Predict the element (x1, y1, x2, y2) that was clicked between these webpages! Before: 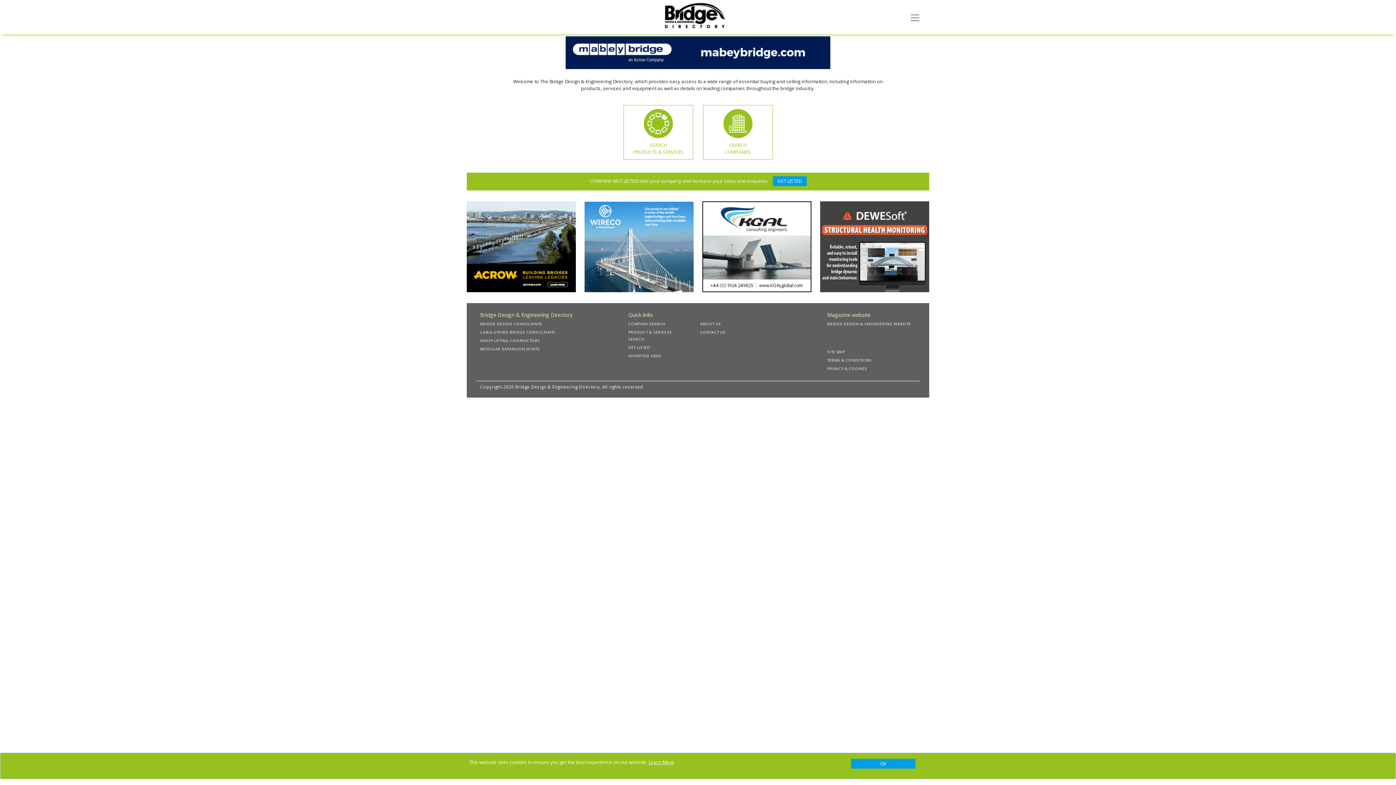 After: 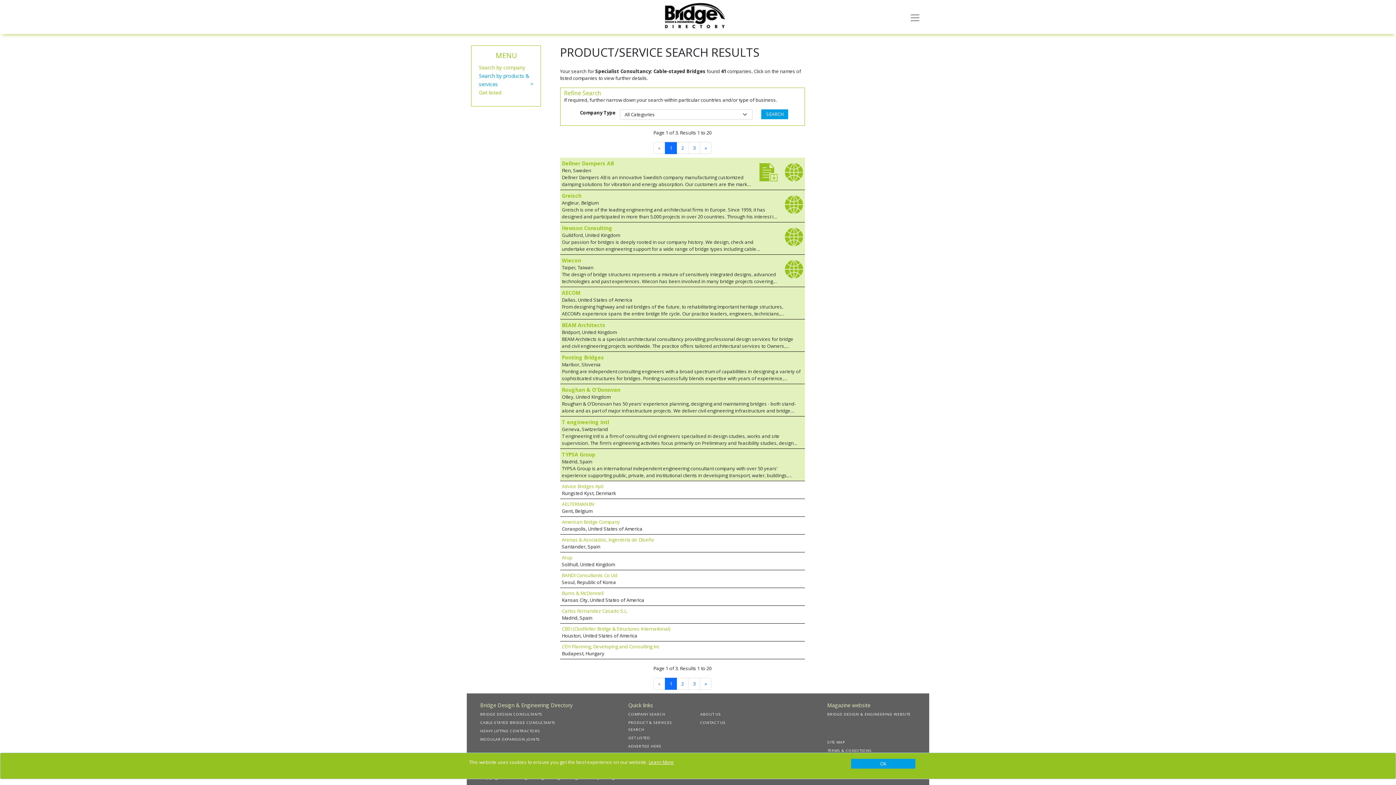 Action: bbox: (480, 329, 560, 334) label: CABLE-STAYED BRIDGE CONSULTANTS